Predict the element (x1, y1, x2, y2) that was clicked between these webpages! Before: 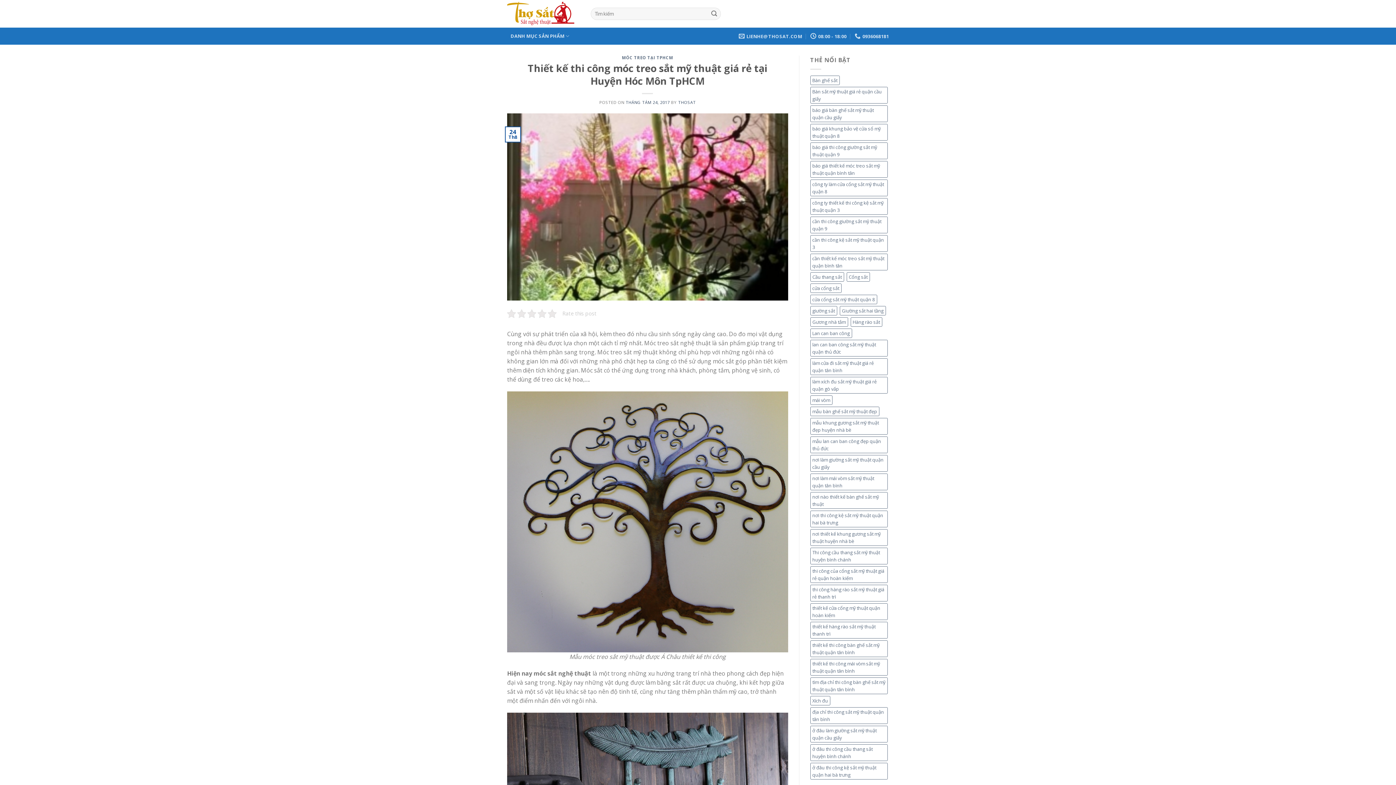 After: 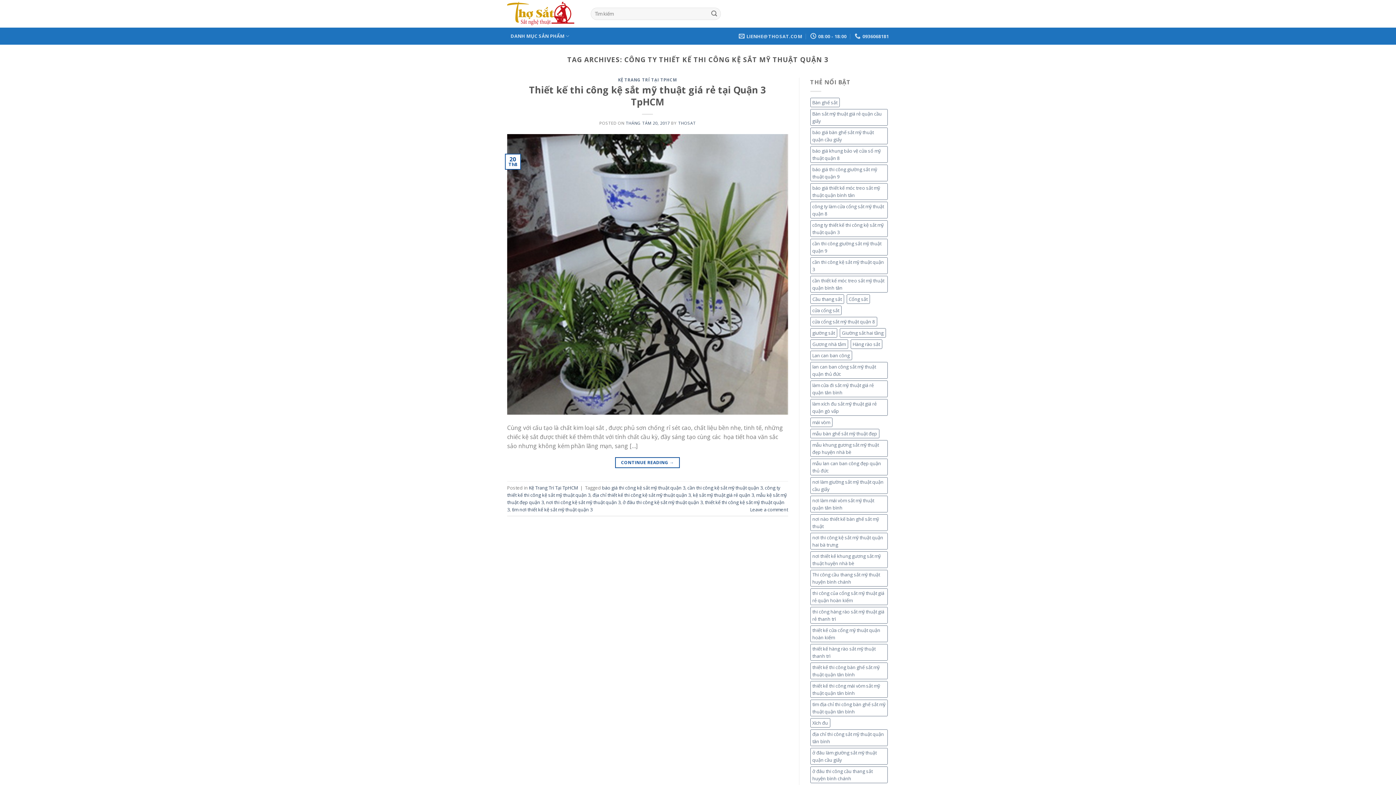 Action: label: công ty thiết kế thi công kệ sắt mỹ thuật quận 3 (1 mục) bbox: (810, 198, 888, 214)